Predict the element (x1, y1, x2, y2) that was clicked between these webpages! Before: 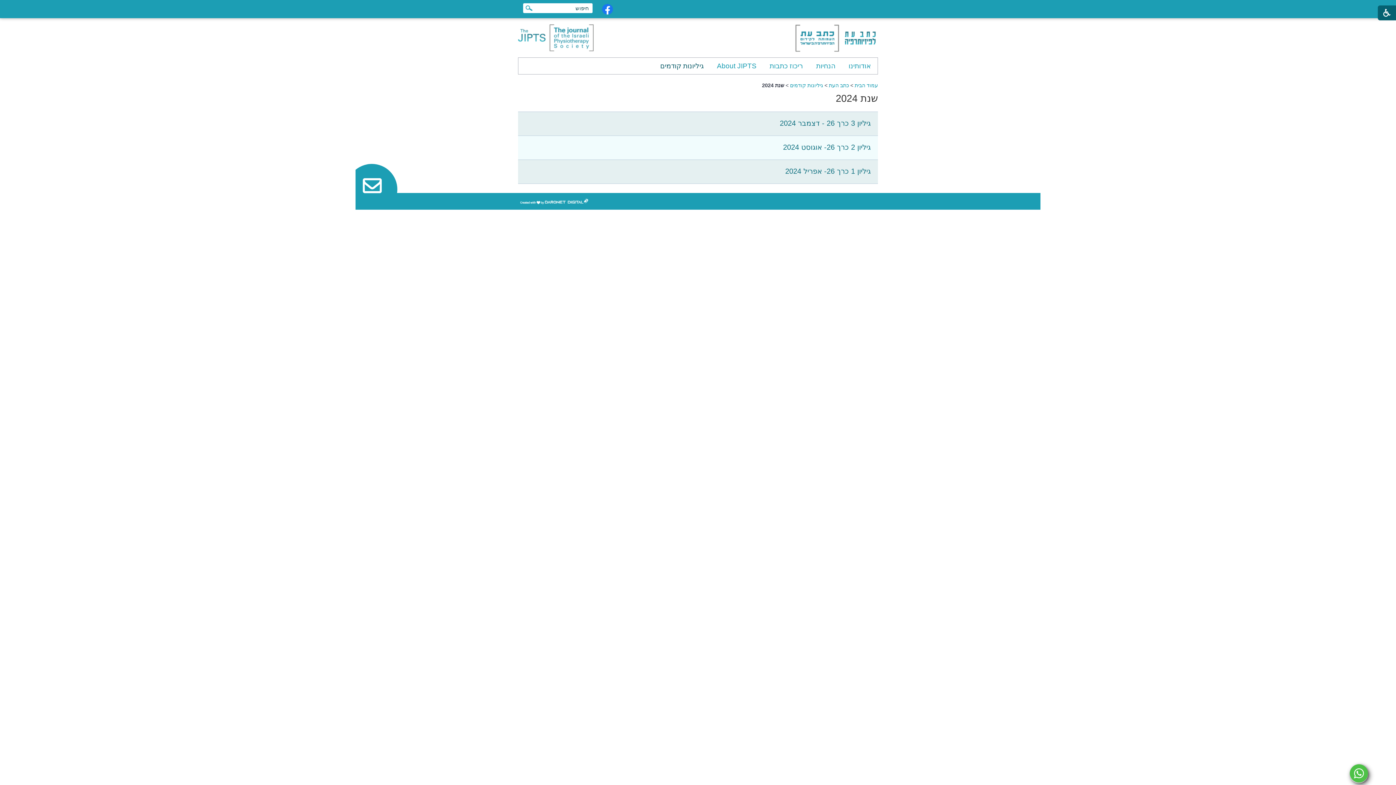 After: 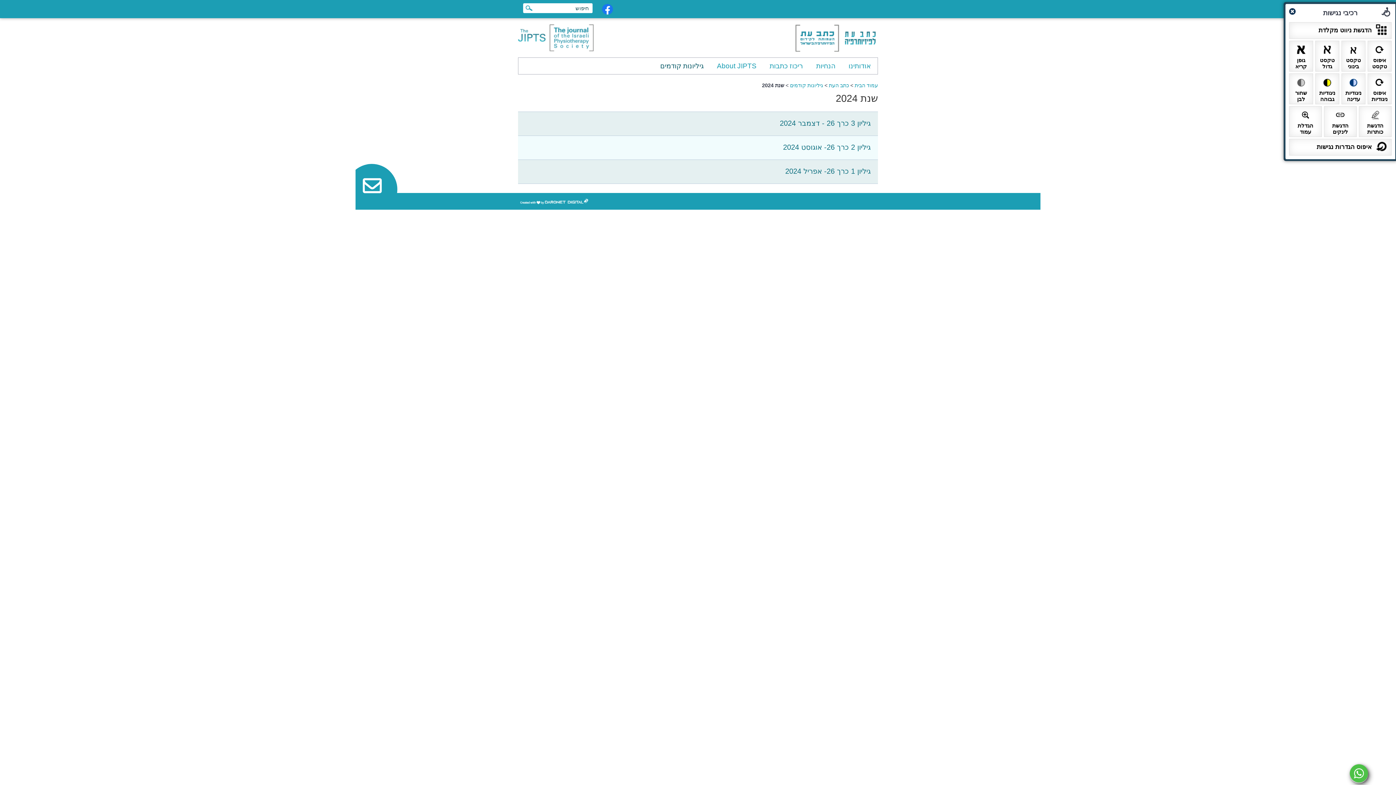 Action: bbox: (1378, 5, 1400, 20)